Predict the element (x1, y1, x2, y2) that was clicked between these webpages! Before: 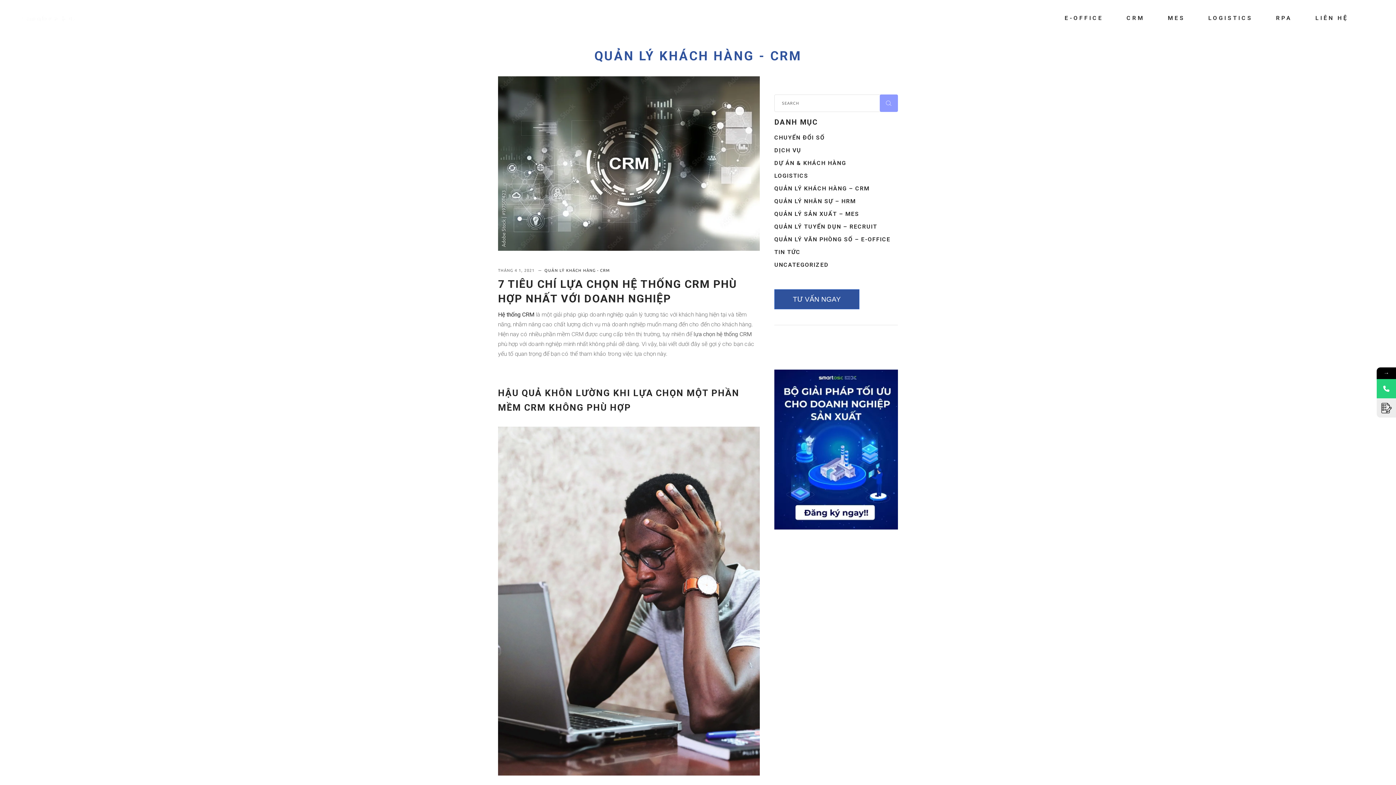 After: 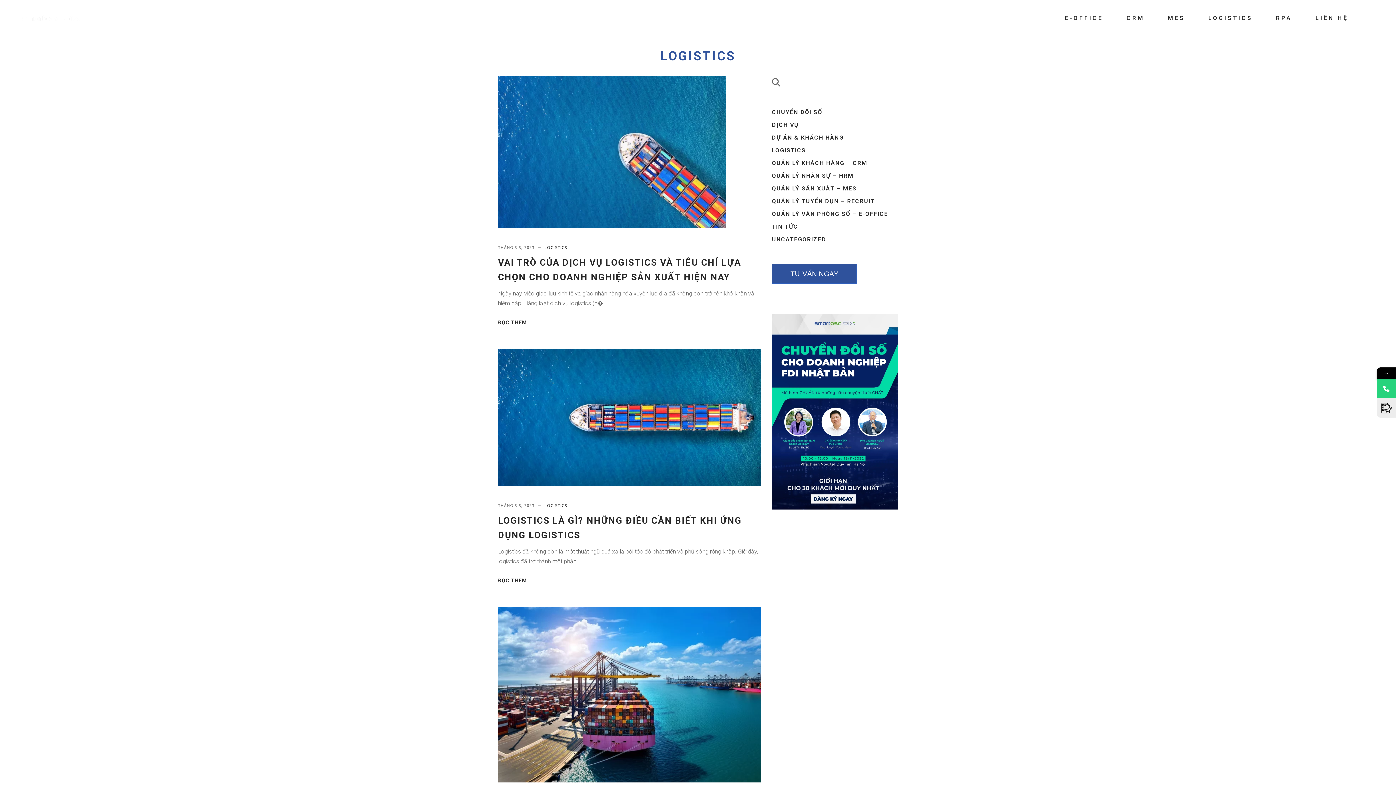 Action: bbox: (774, 172, 808, 179) label: LOGISTICS